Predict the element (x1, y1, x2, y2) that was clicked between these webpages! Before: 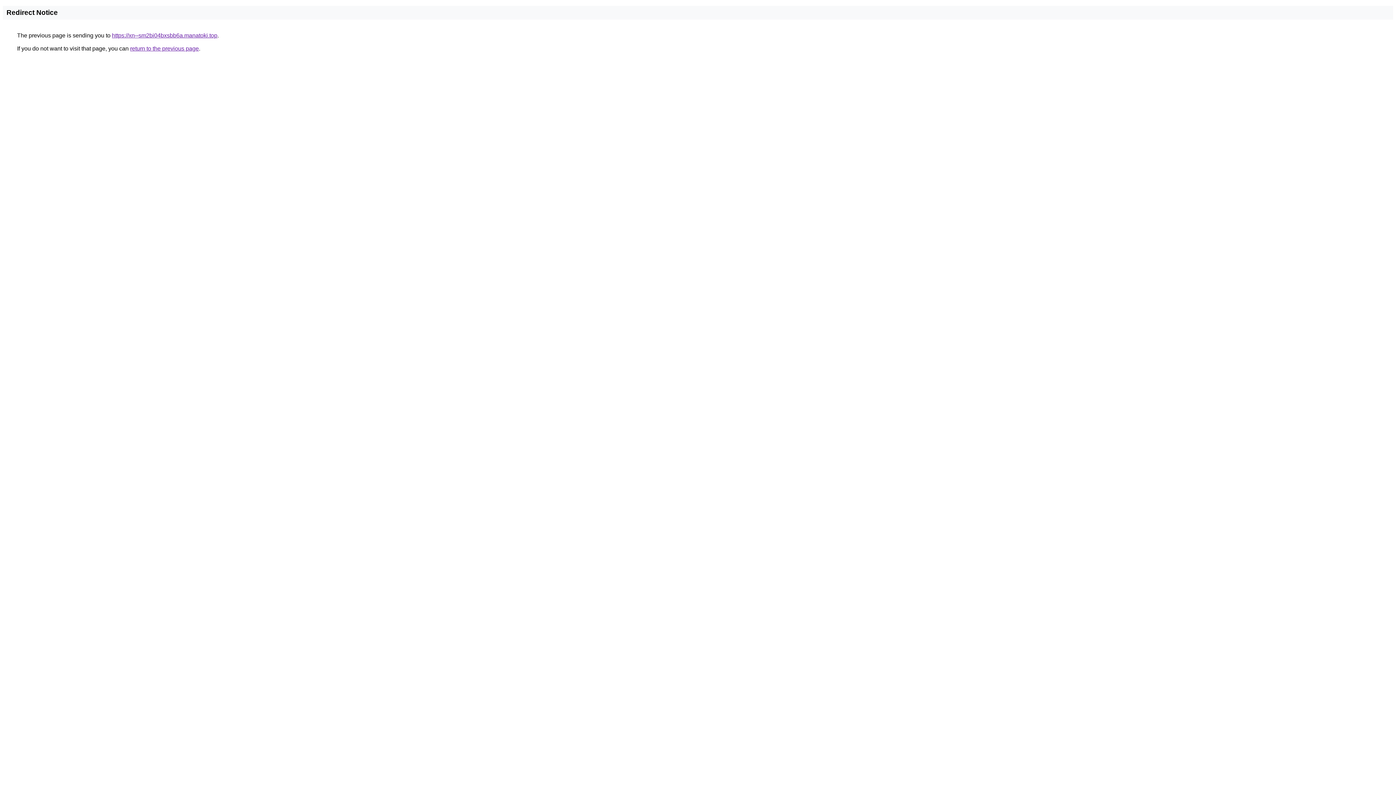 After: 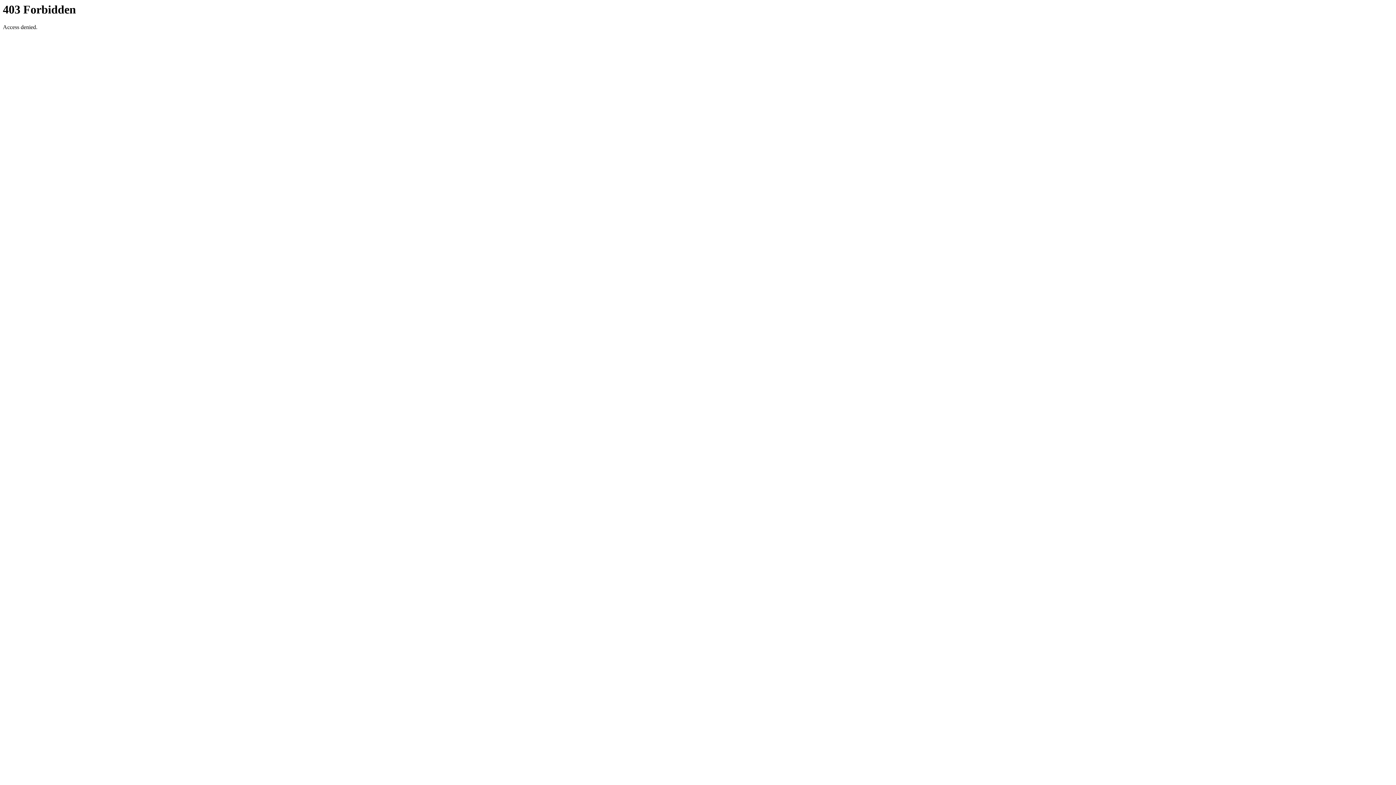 Action: label: https://xn--sm2bi04bxsbb6a.manatoki.top bbox: (112, 32, 217, 38)